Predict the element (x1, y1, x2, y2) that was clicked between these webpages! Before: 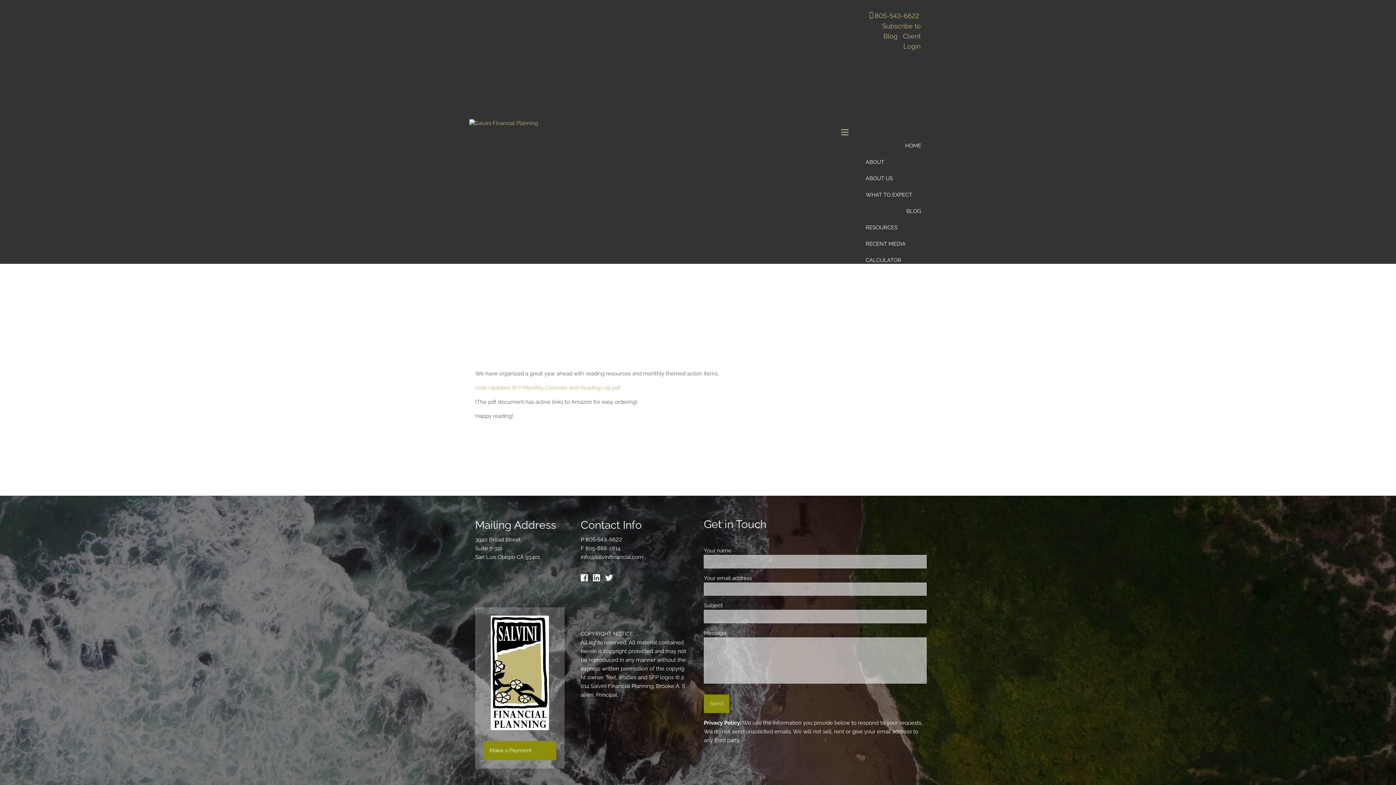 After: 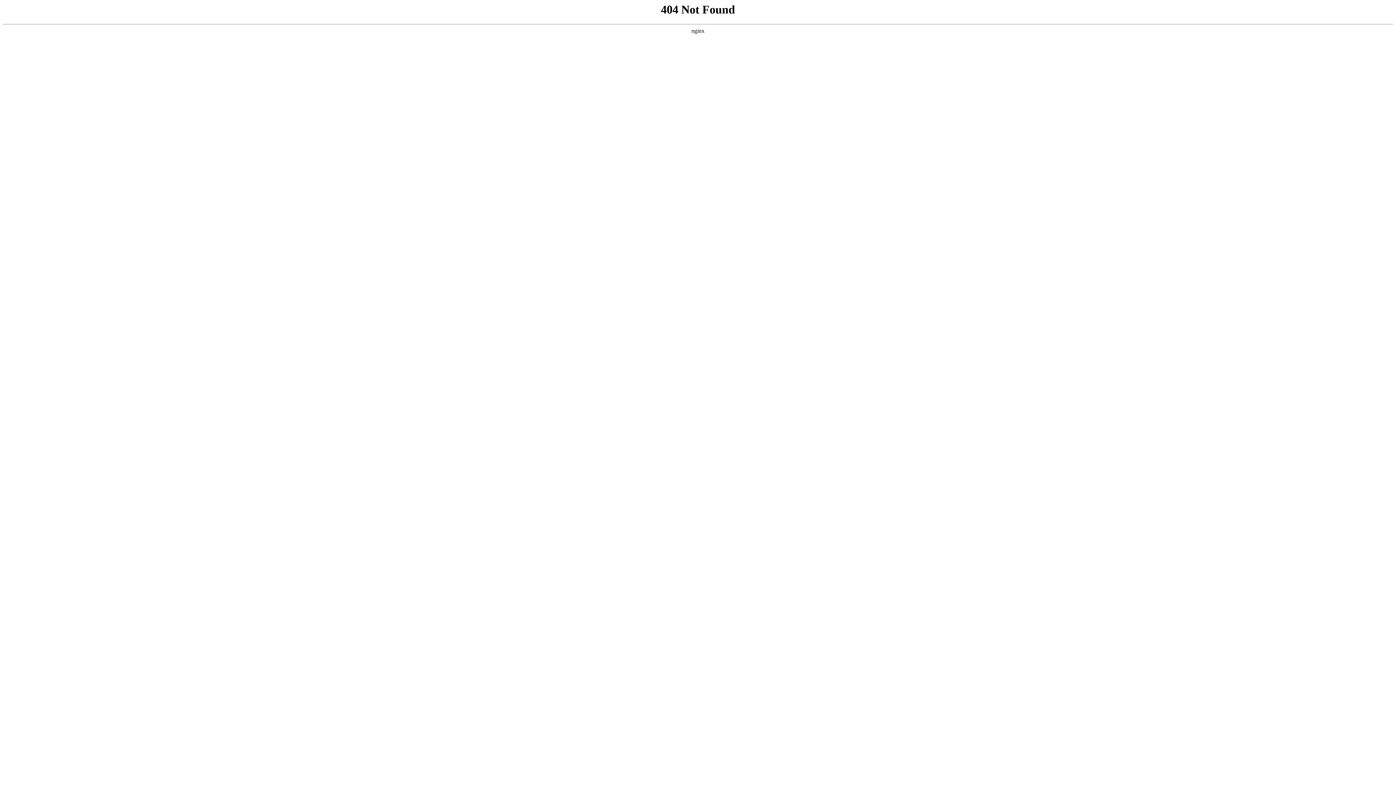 Action: bbox: (475, 384, 620, 391) label: 2016 Updated SFP Monthly Calendar and Reading List.pdf